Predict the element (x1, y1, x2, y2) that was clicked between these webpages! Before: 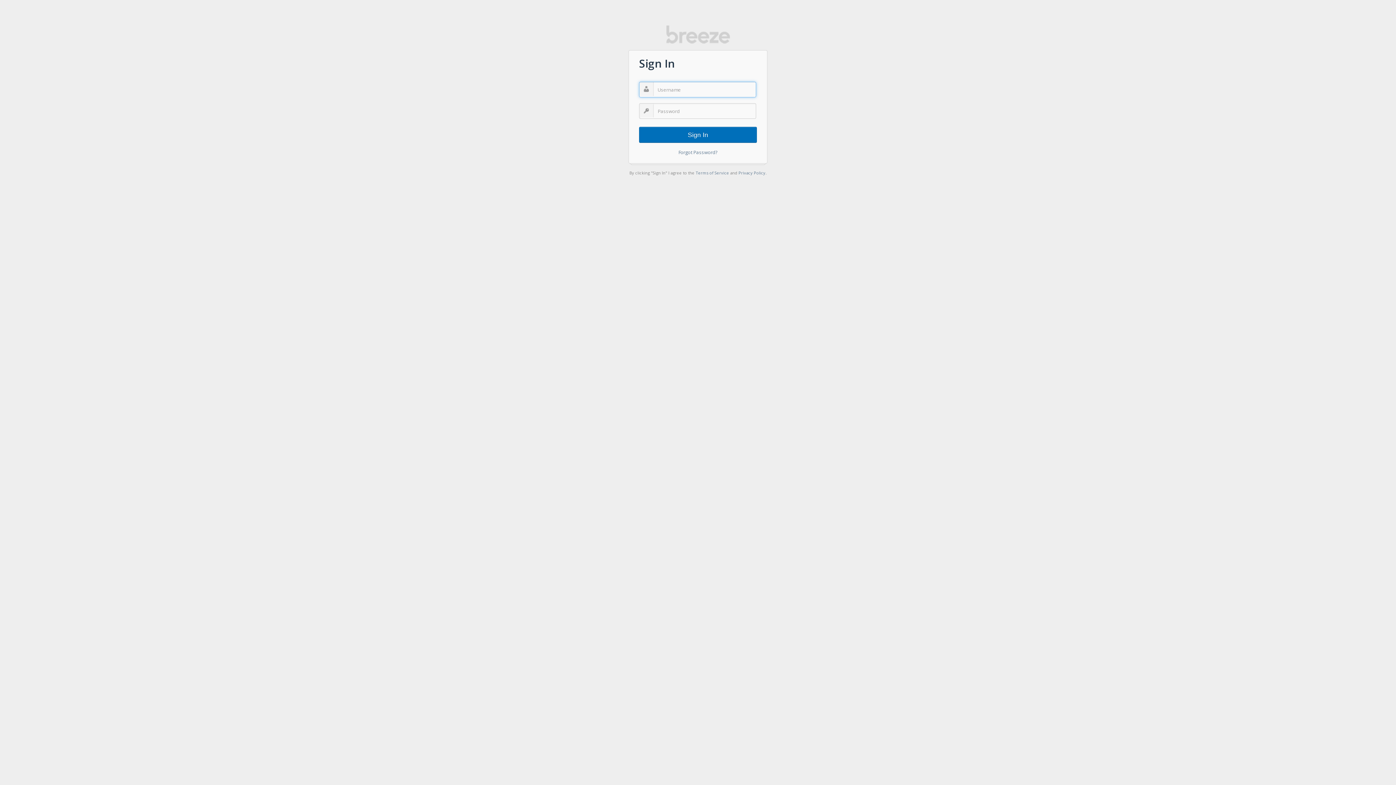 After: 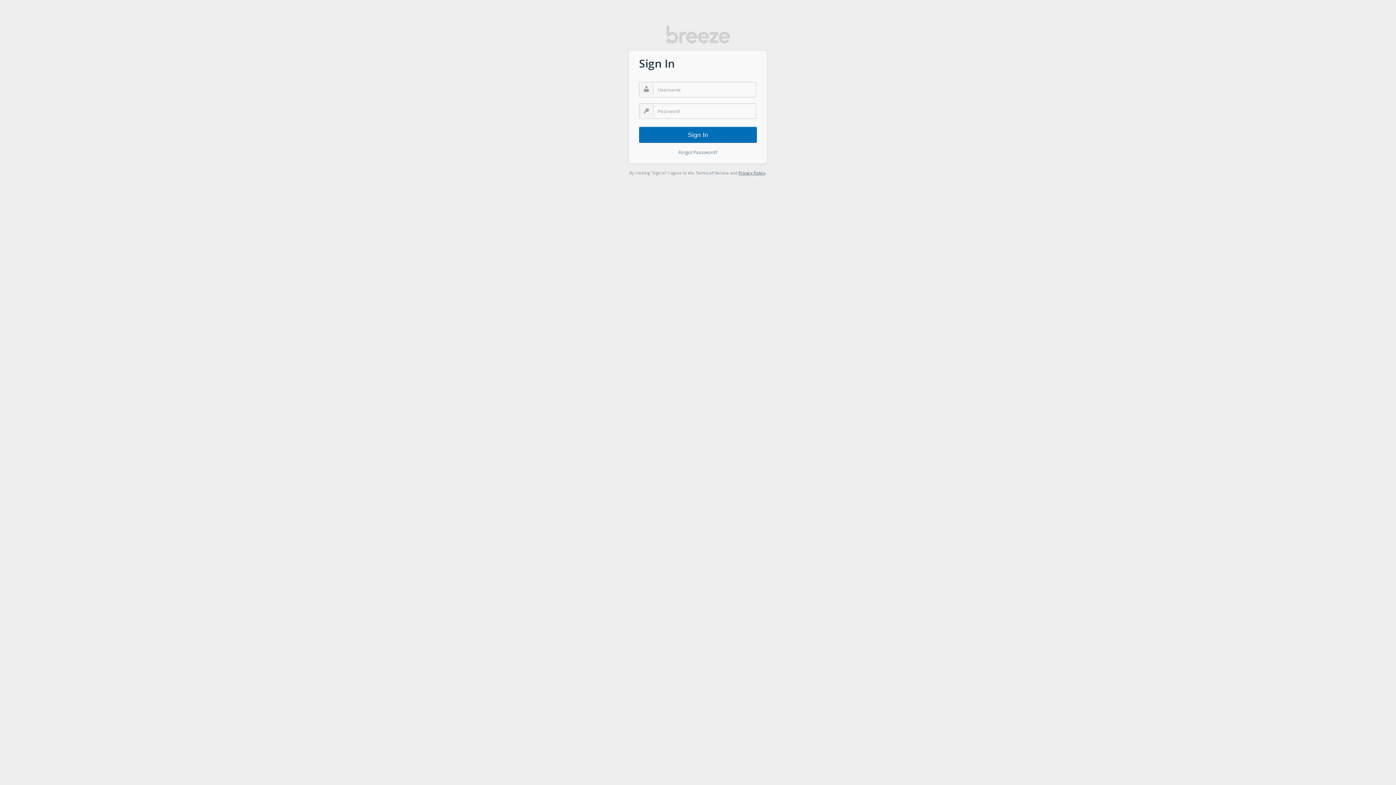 Action: bbox: (738, 170, 765, 175) label: Privacy Policy